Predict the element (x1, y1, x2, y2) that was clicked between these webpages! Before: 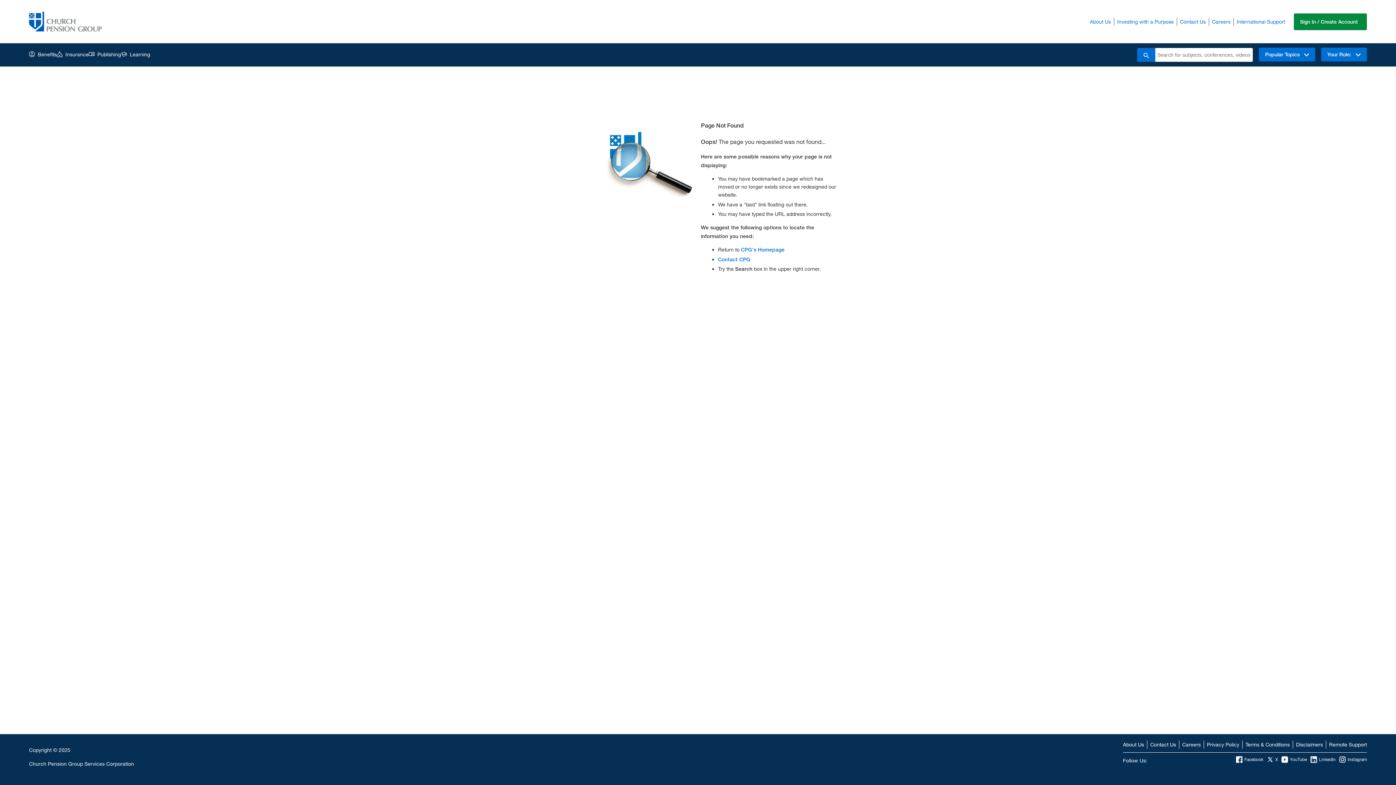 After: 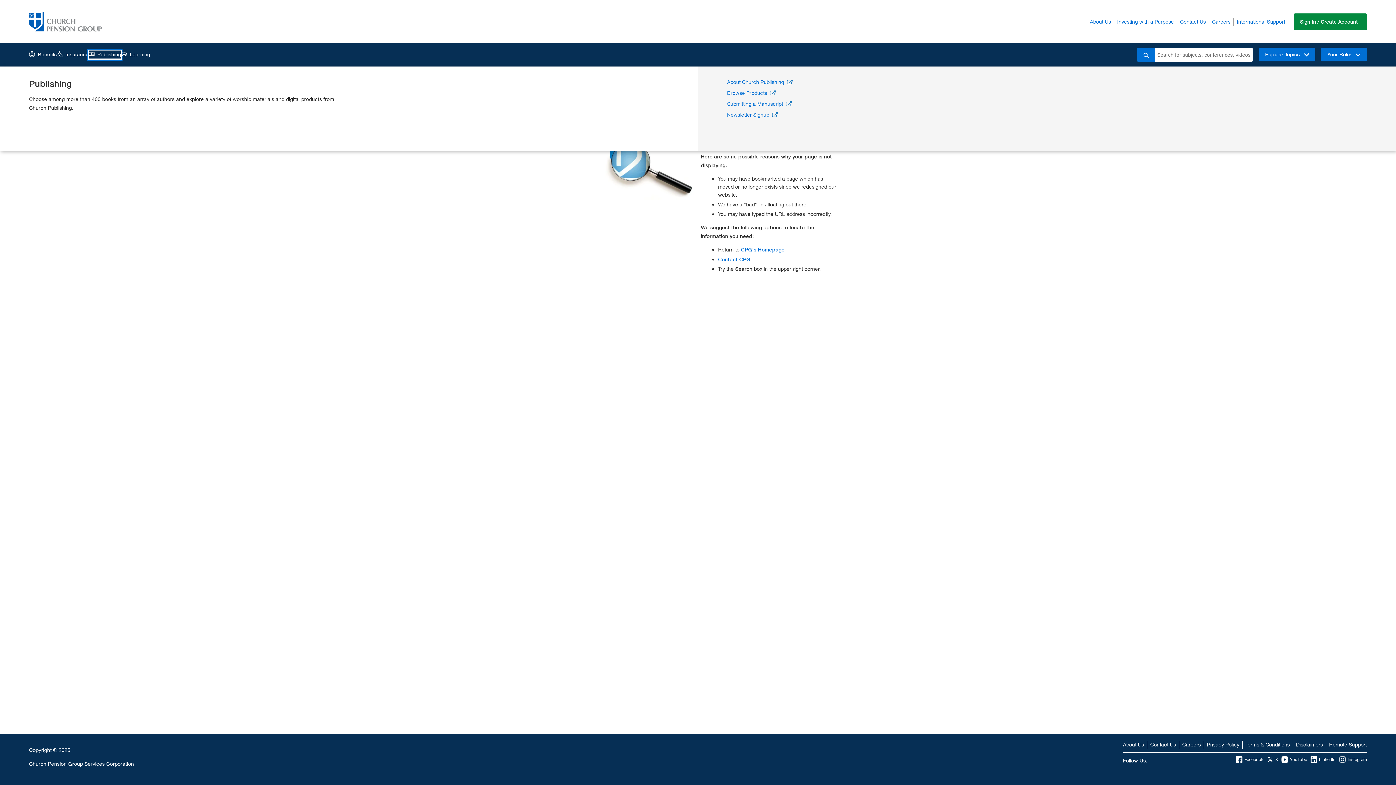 Action: label: Publishing bbox: (88, 50, 121, 59)